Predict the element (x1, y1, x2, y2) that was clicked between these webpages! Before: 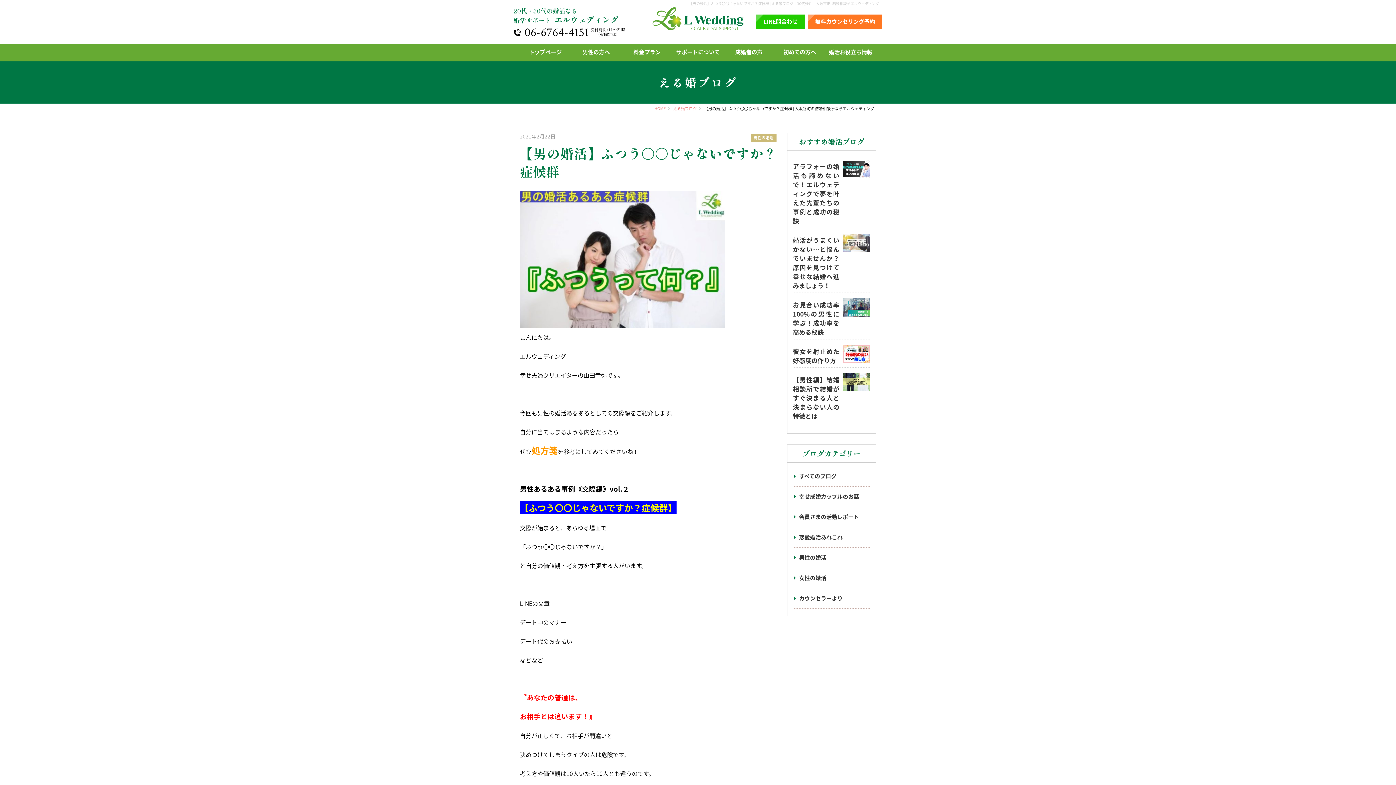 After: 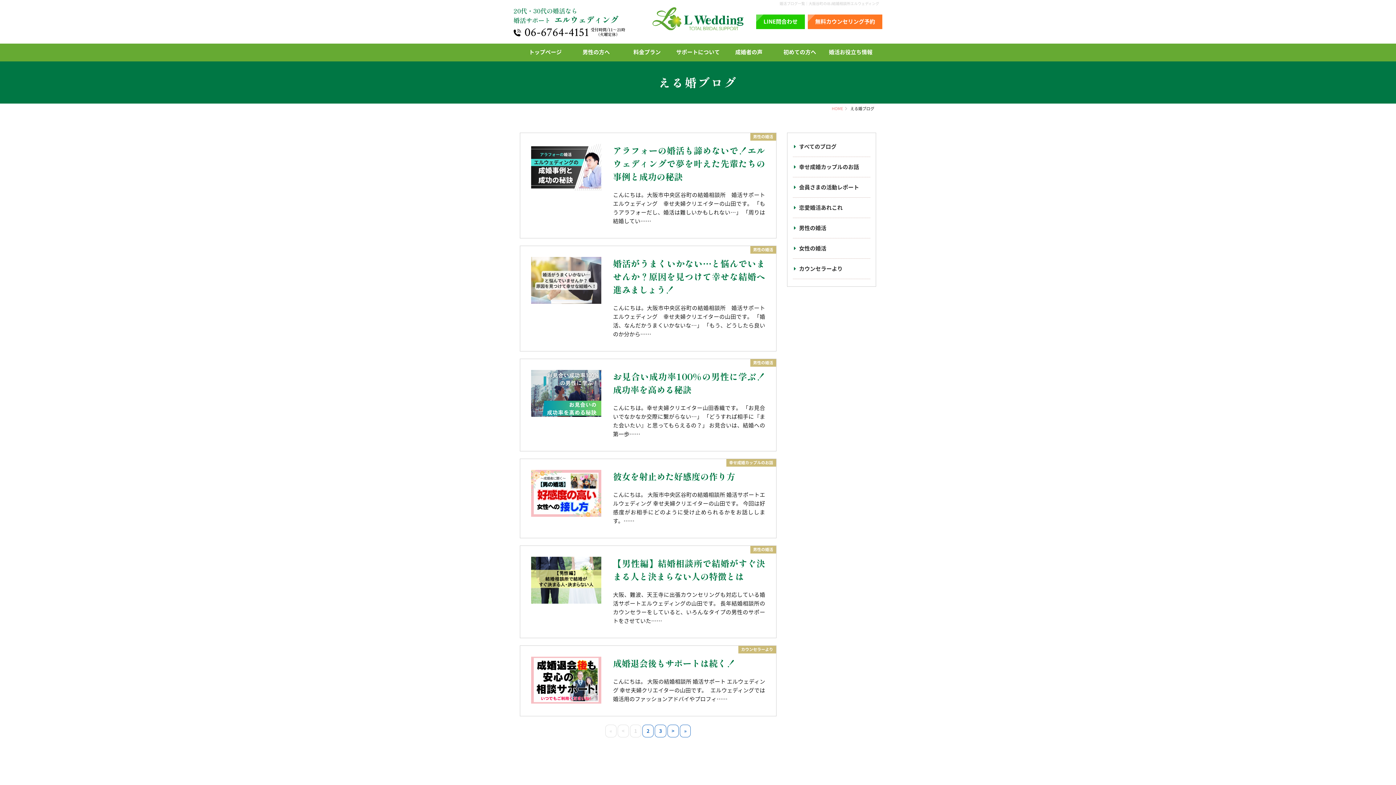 Action: label: 婚活お役立ち情報 bbox: (825, 43, 876, 61)